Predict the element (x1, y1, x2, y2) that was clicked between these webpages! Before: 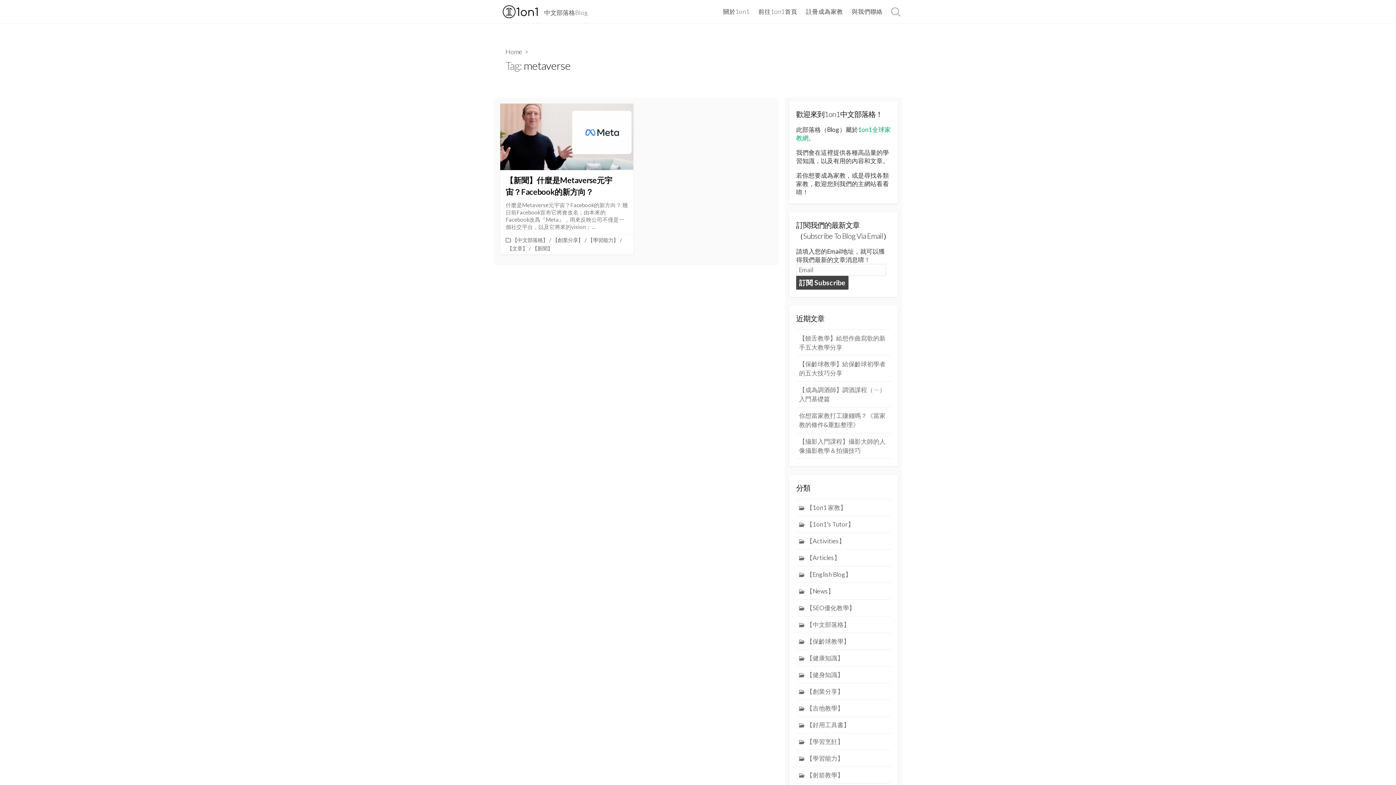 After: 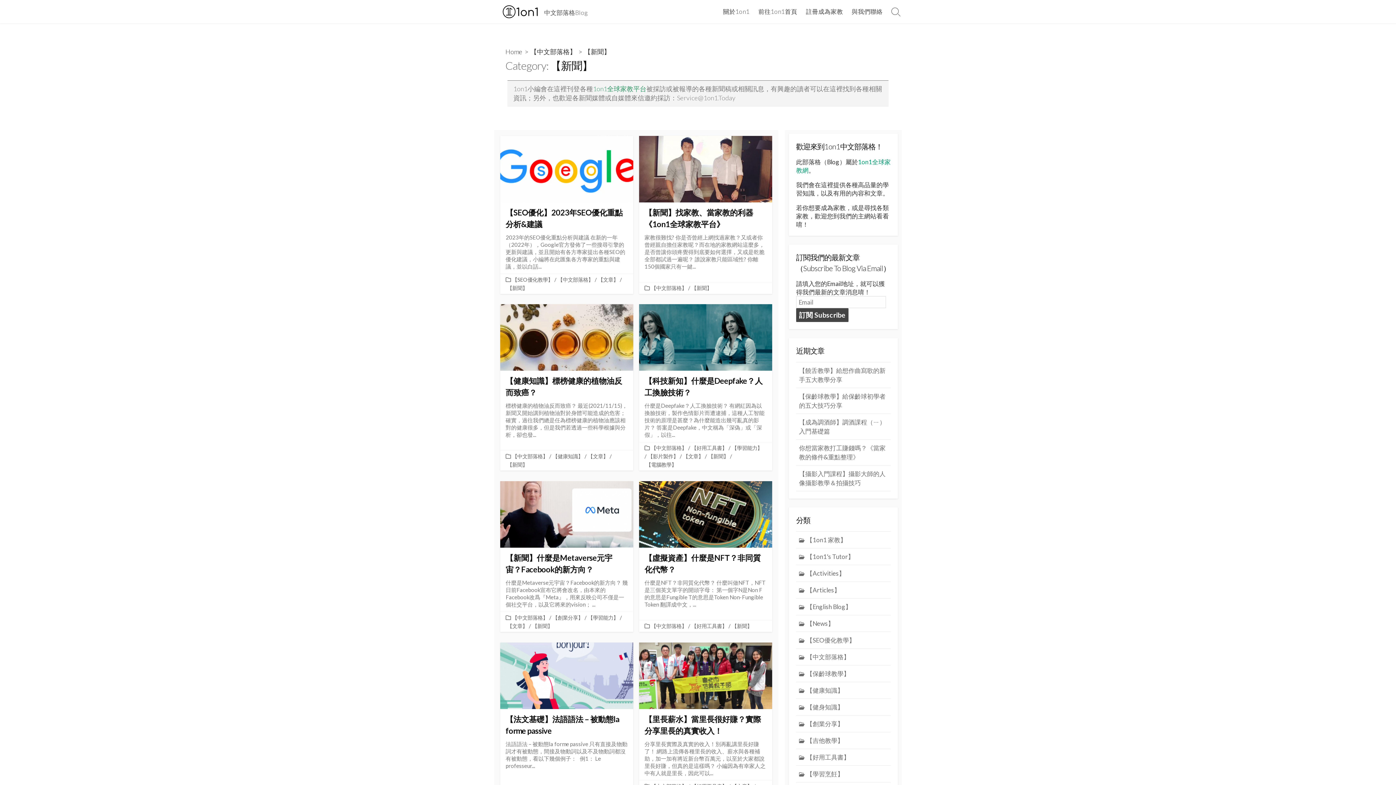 Action: label: 【新聞】 bbox: (530, 244, 554, 252)